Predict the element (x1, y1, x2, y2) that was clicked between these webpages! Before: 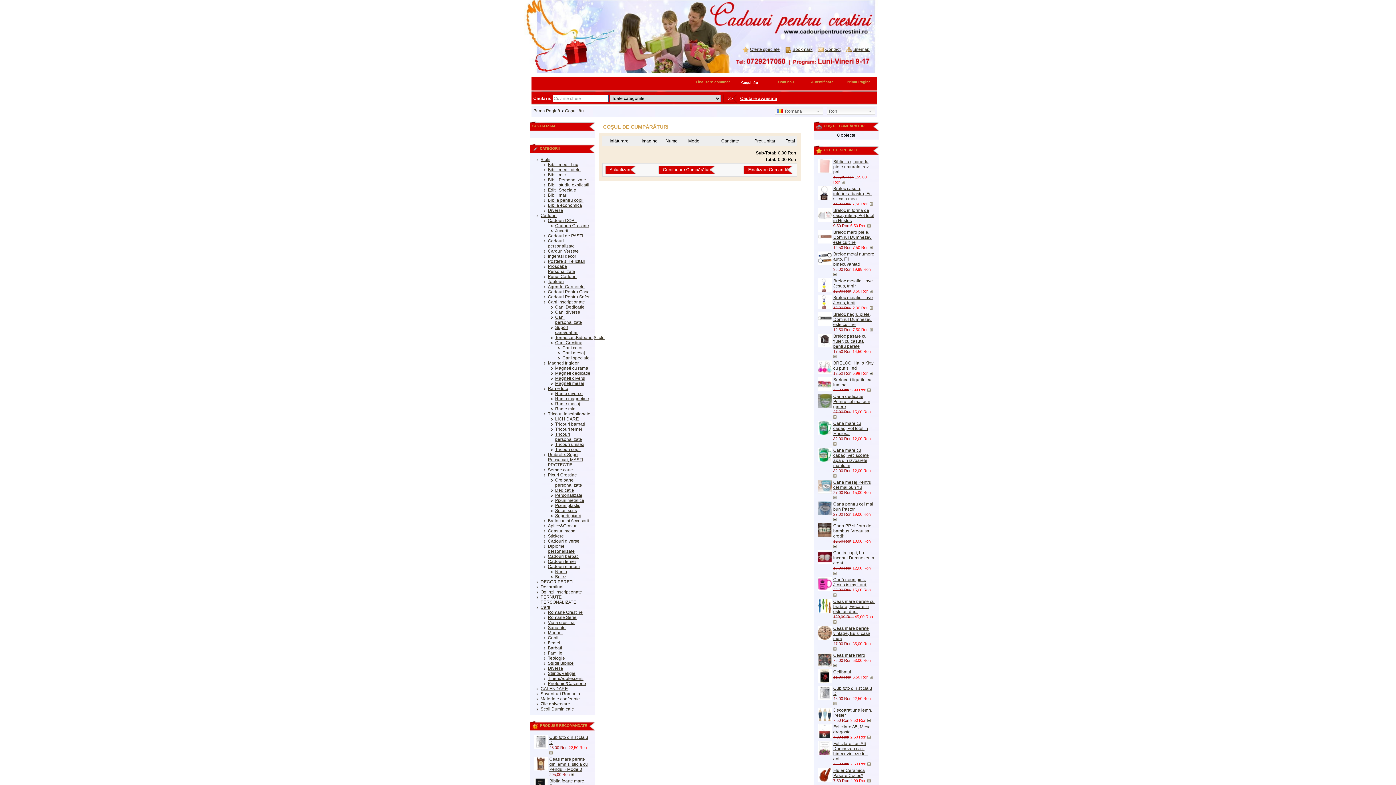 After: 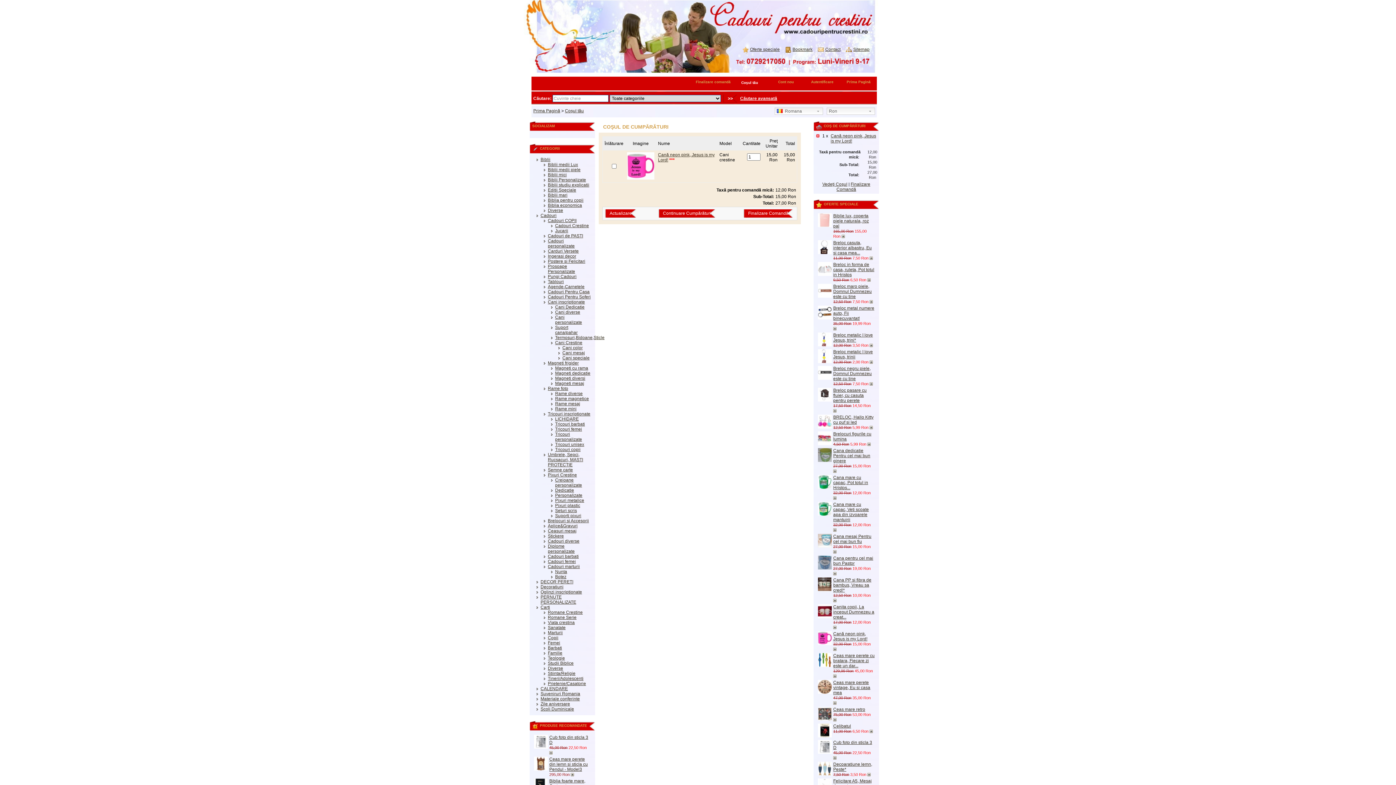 Action: label:   bbox: (833, 590, 838, 599)